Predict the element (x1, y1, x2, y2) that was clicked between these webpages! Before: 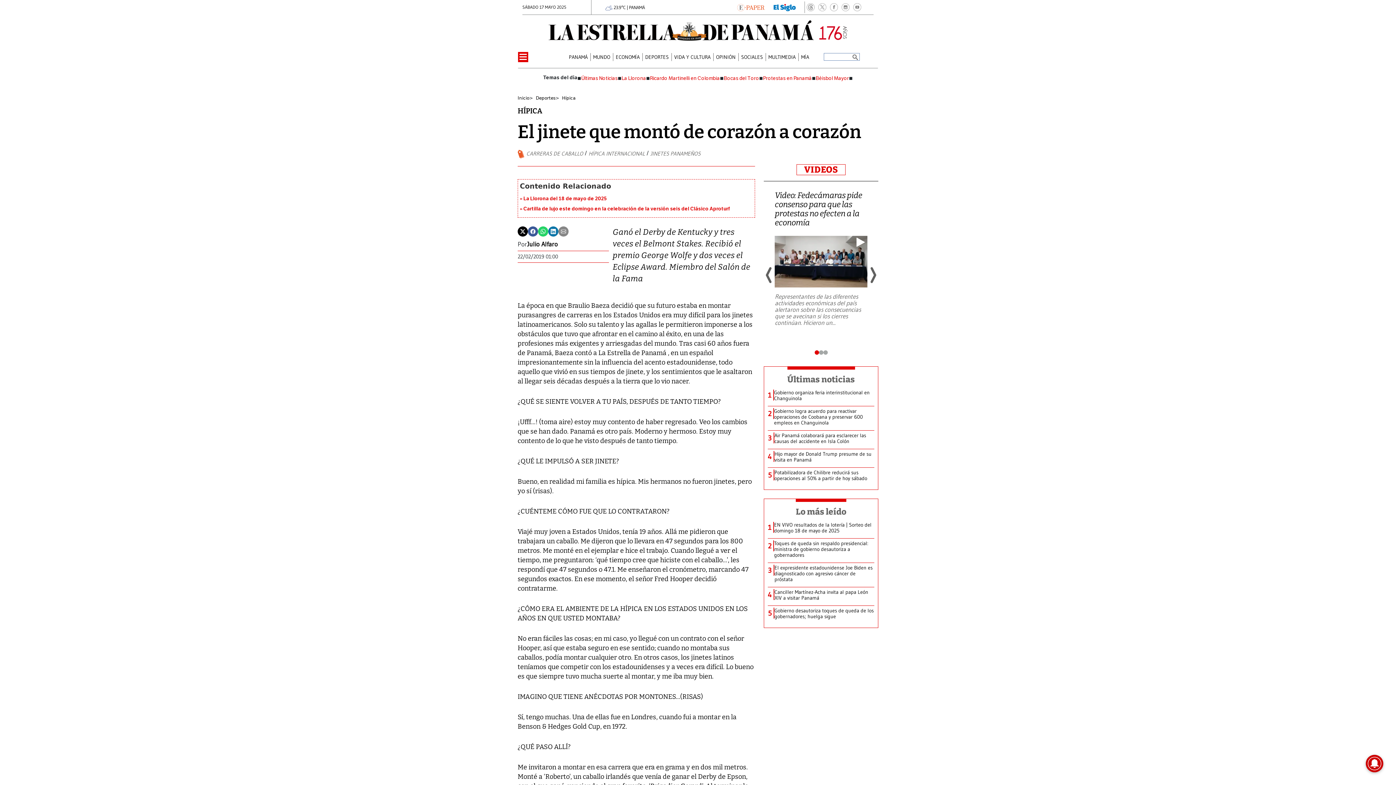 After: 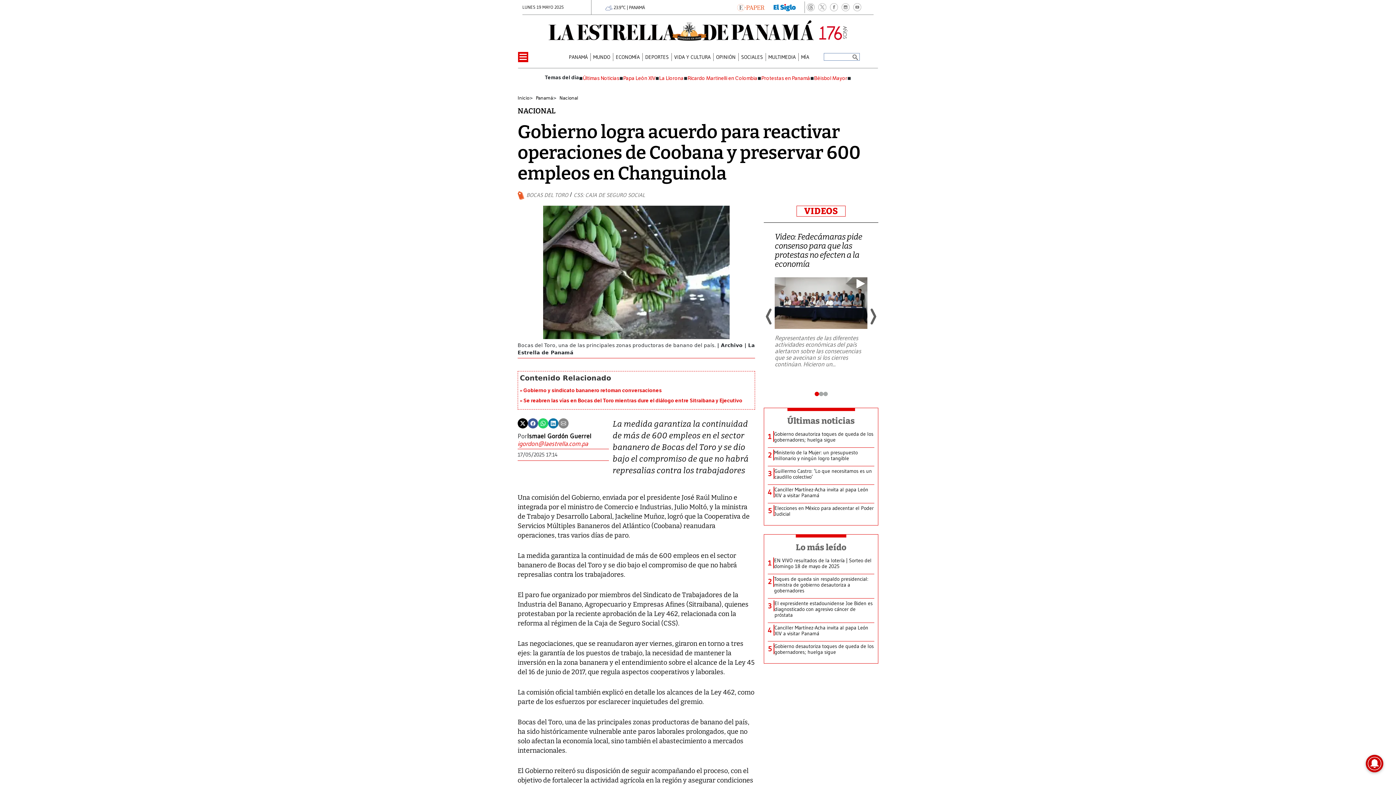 Action: label: Gobierno logra acuerdo para reactivar operaciones de Coobana y preservar 600 empleos en Changuinola bbox: (774, 408, 874, 425)